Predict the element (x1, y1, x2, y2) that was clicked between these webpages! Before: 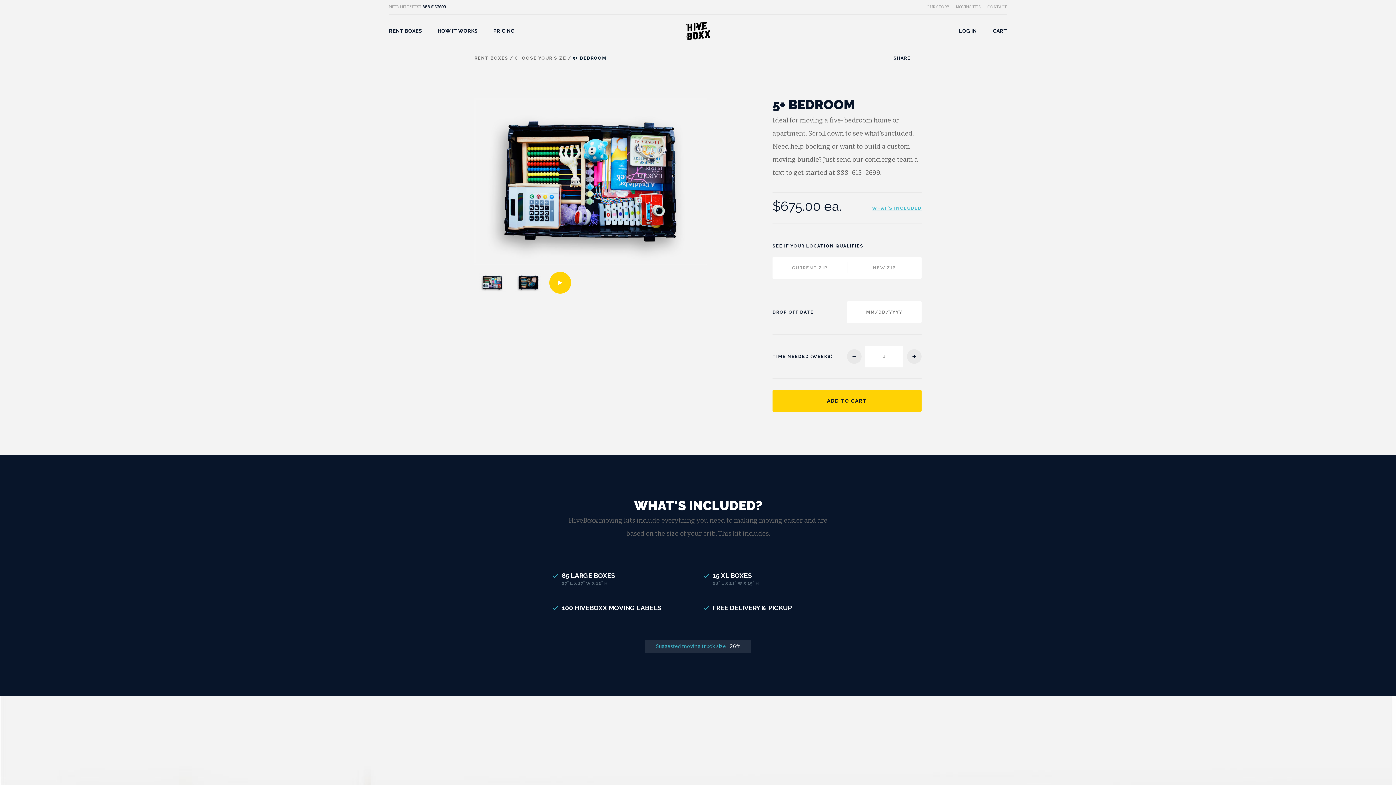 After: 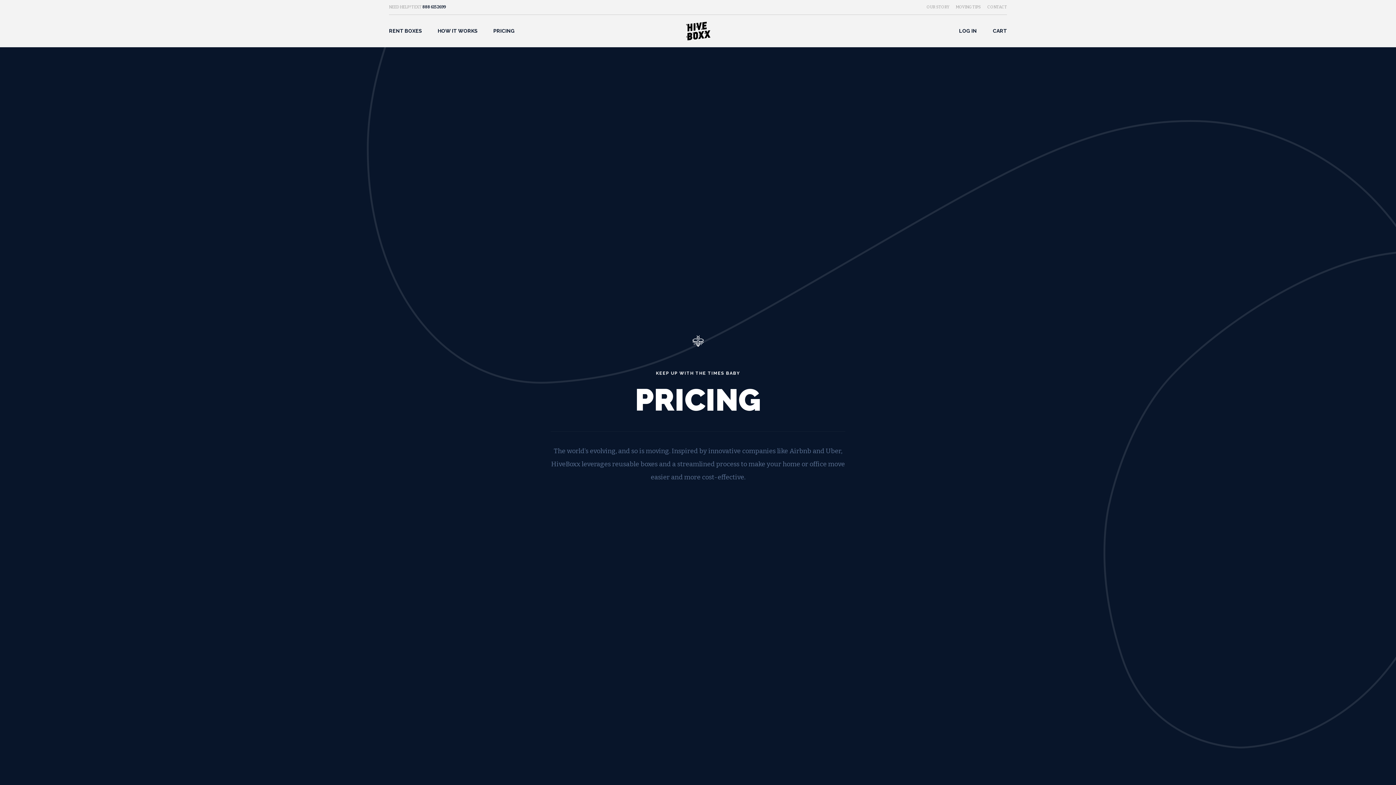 Action: bbox: (493, 14, 514, 47) label: PRICING